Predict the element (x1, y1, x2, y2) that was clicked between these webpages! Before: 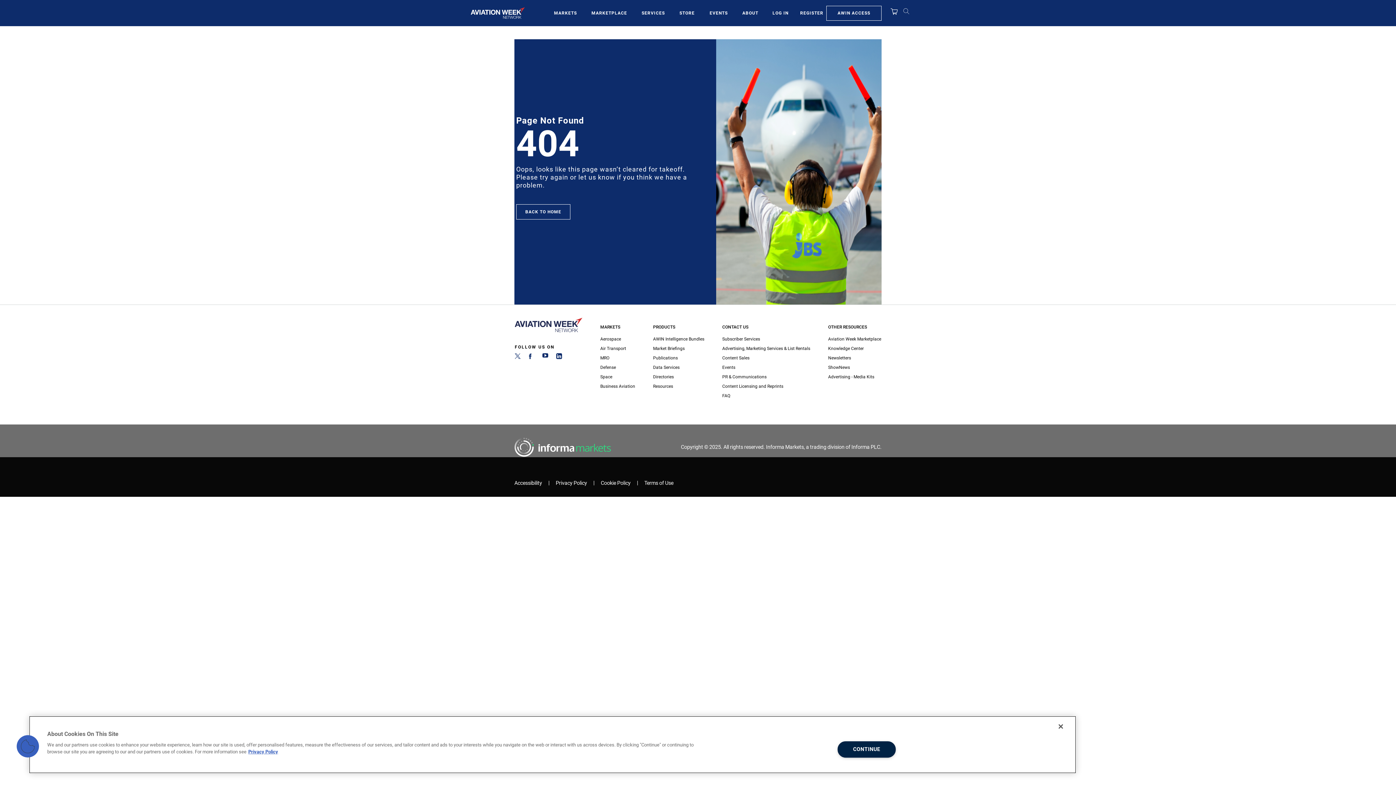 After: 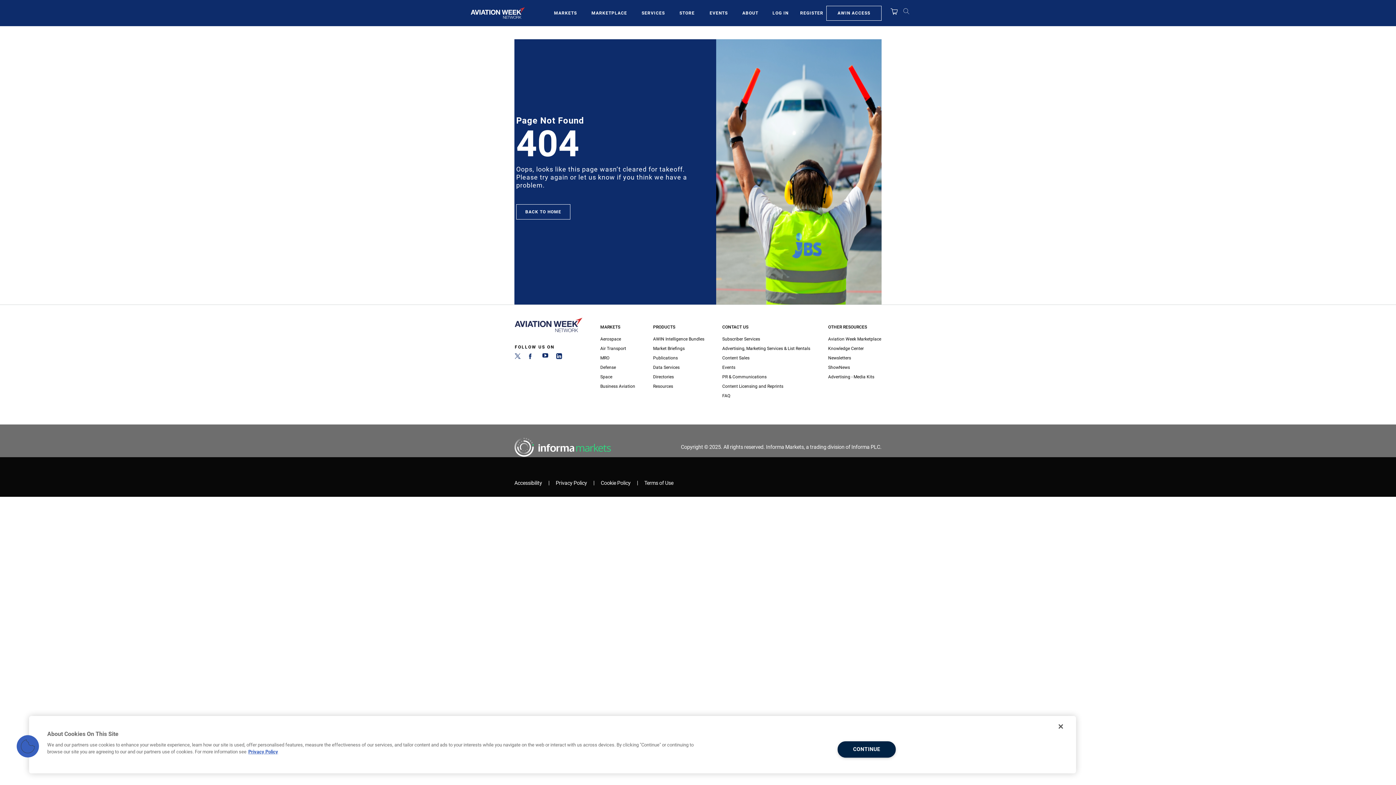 Action: bbox: (514, 355, 520, 360) label: Twitter